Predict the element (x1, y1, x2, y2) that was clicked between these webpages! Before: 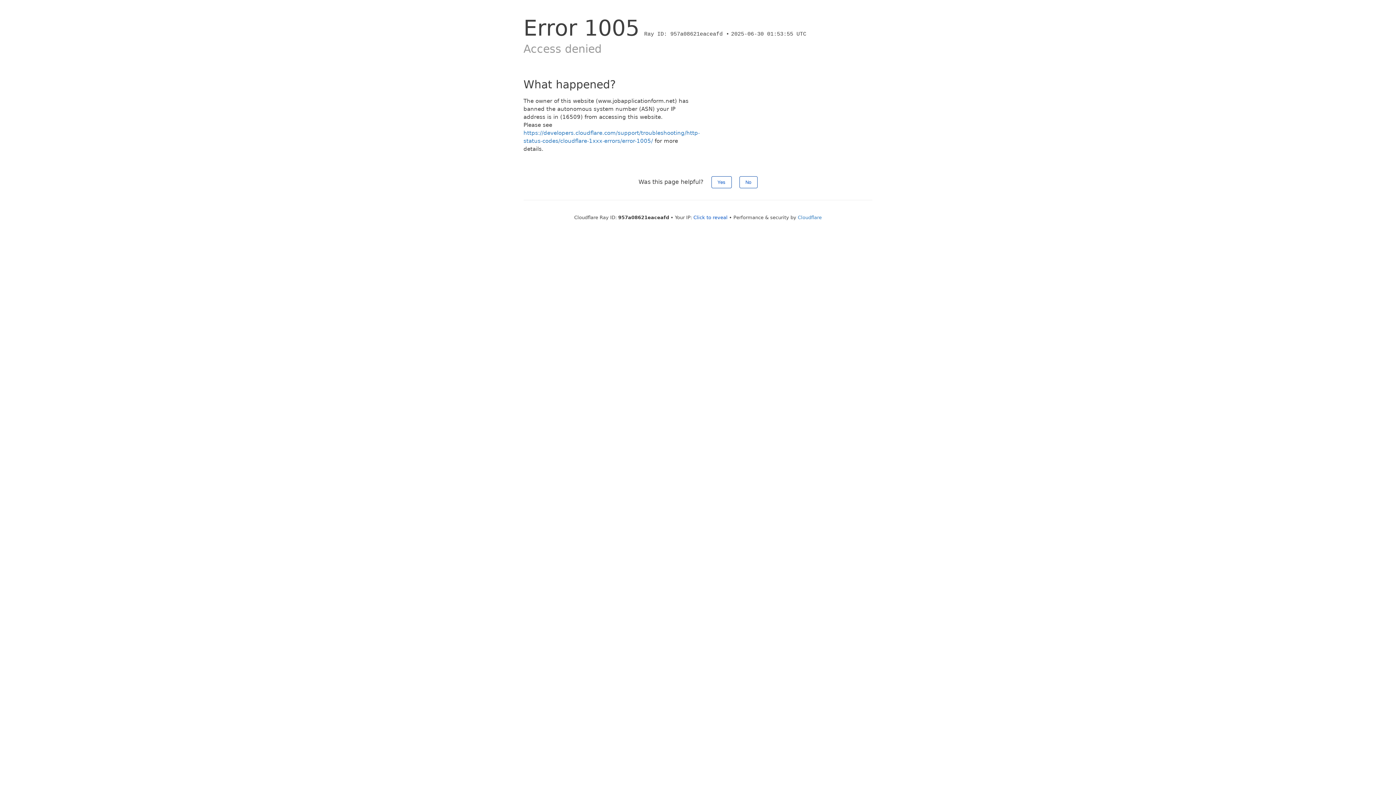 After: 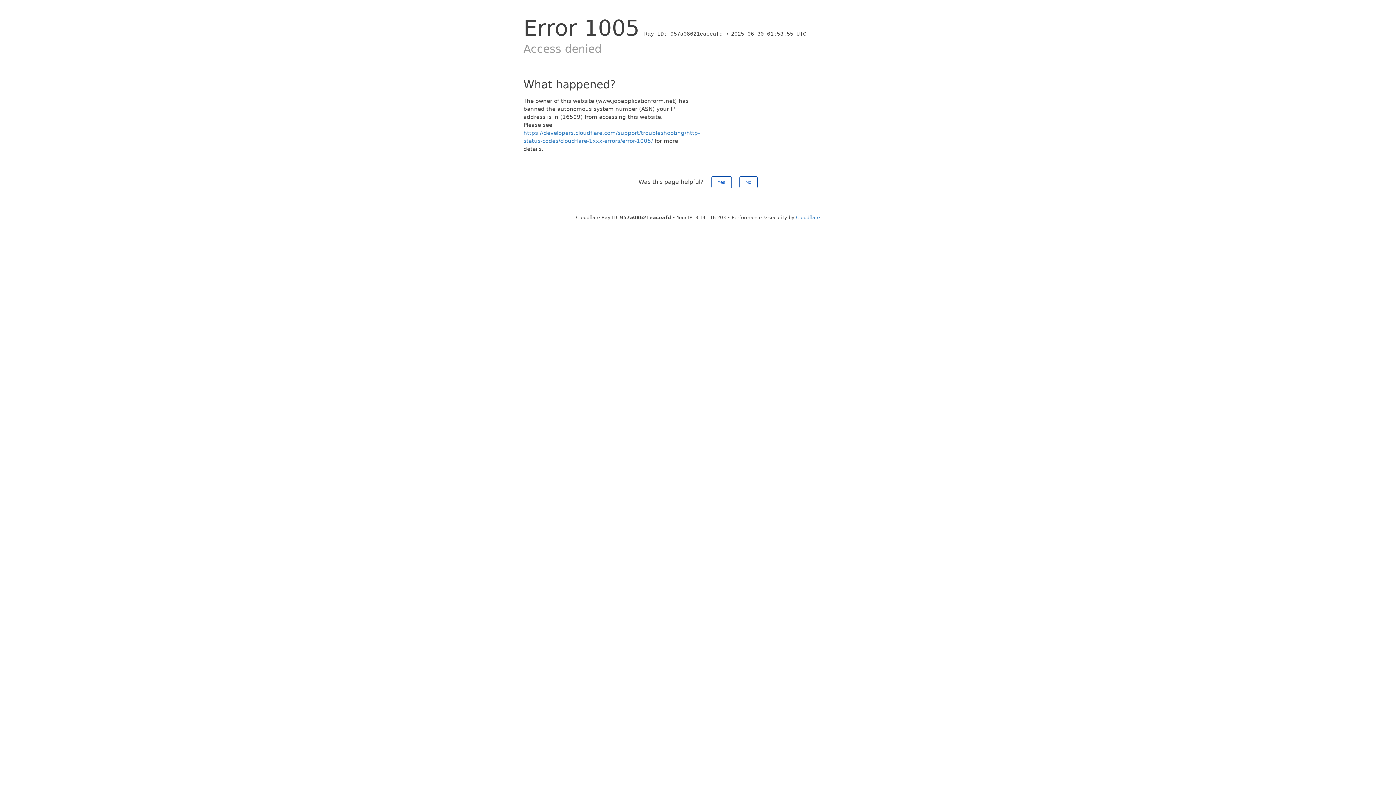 Action: bbox: (693, 214, 727, 220) label: Click to reveal